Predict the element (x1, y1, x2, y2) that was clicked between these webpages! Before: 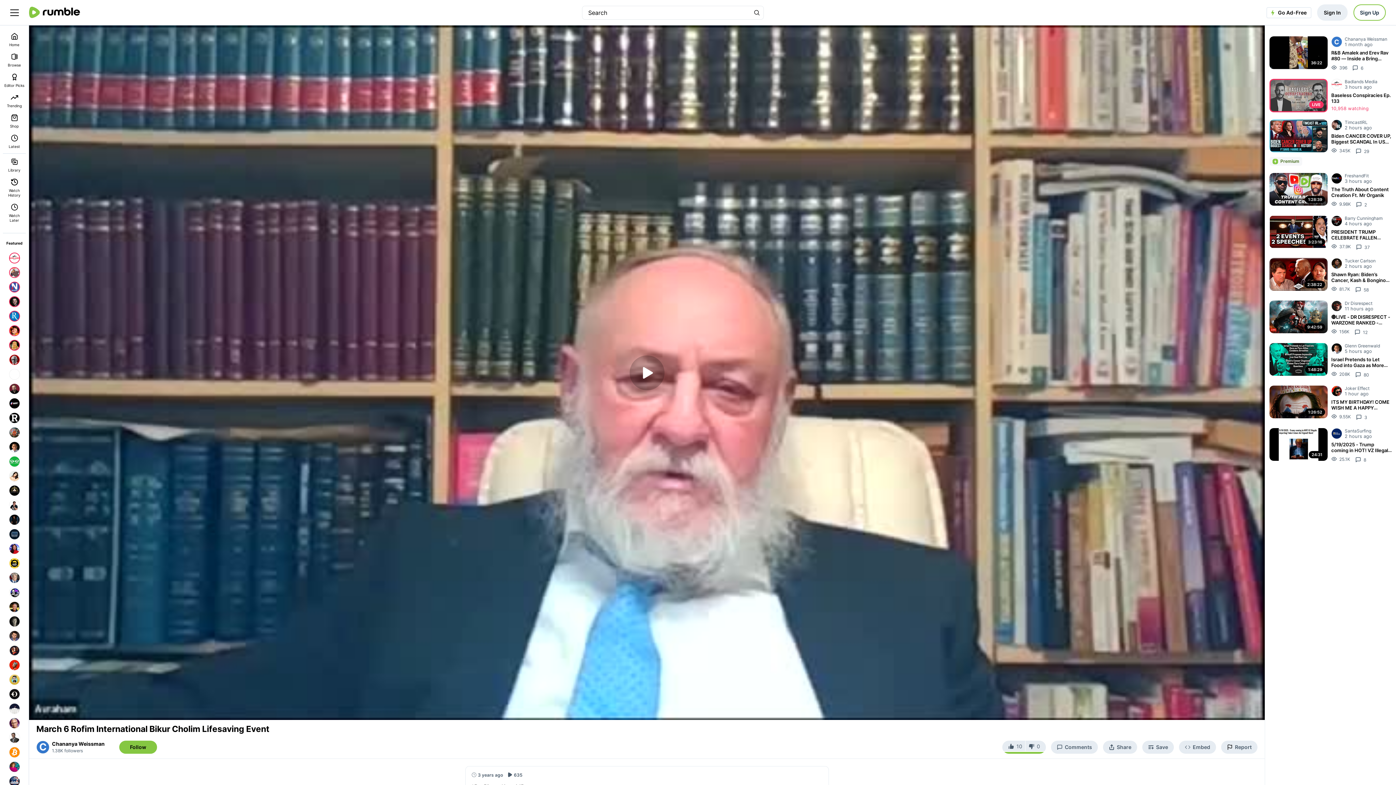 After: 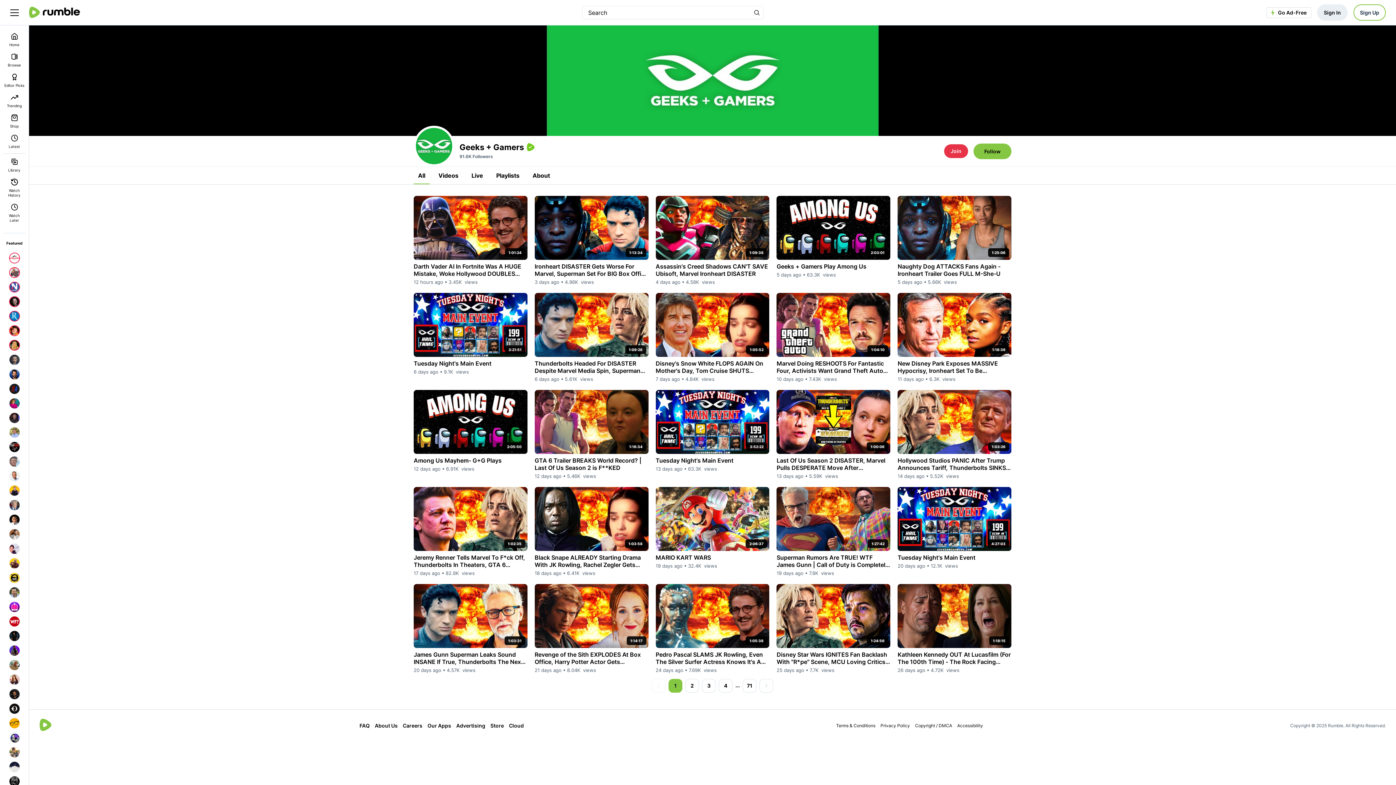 Action: bbox: (7, 454, 21, 469)